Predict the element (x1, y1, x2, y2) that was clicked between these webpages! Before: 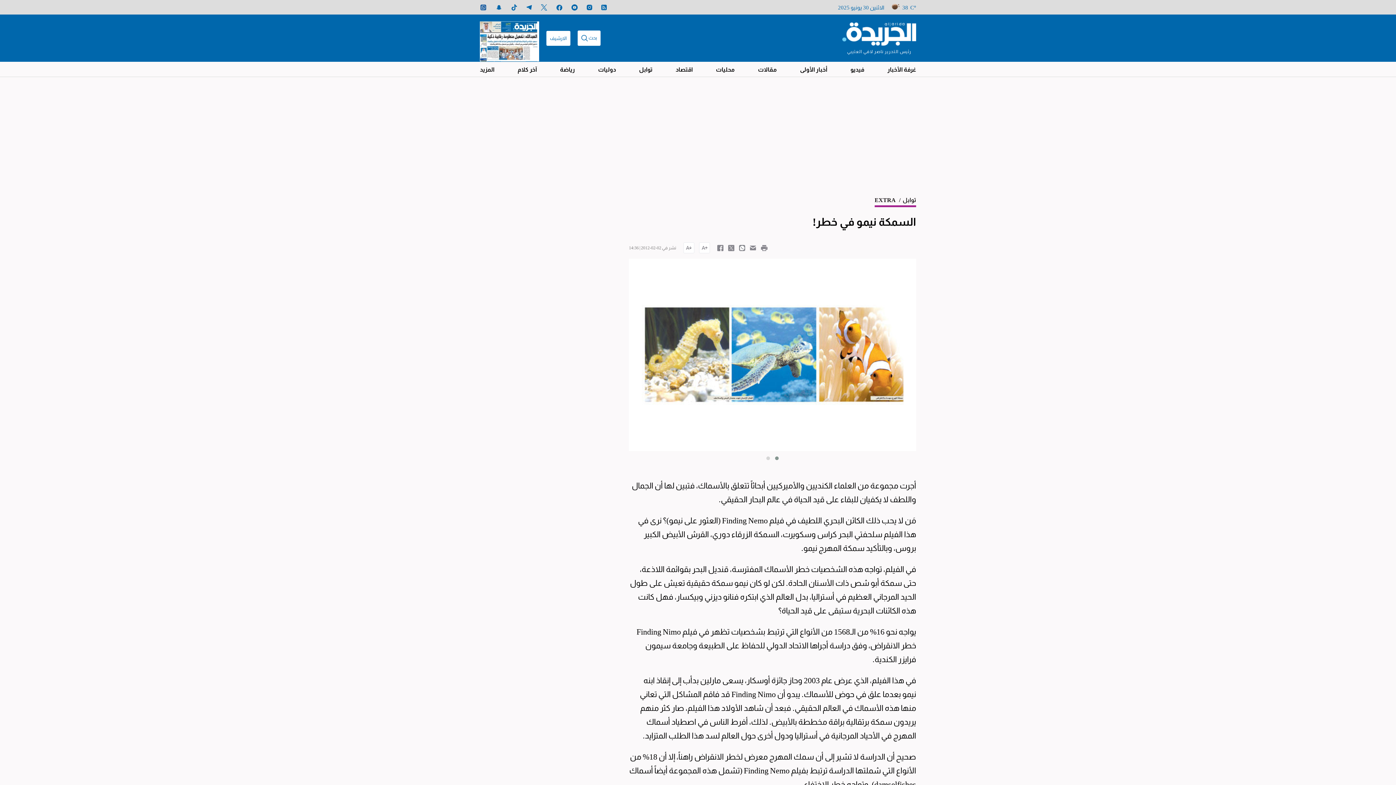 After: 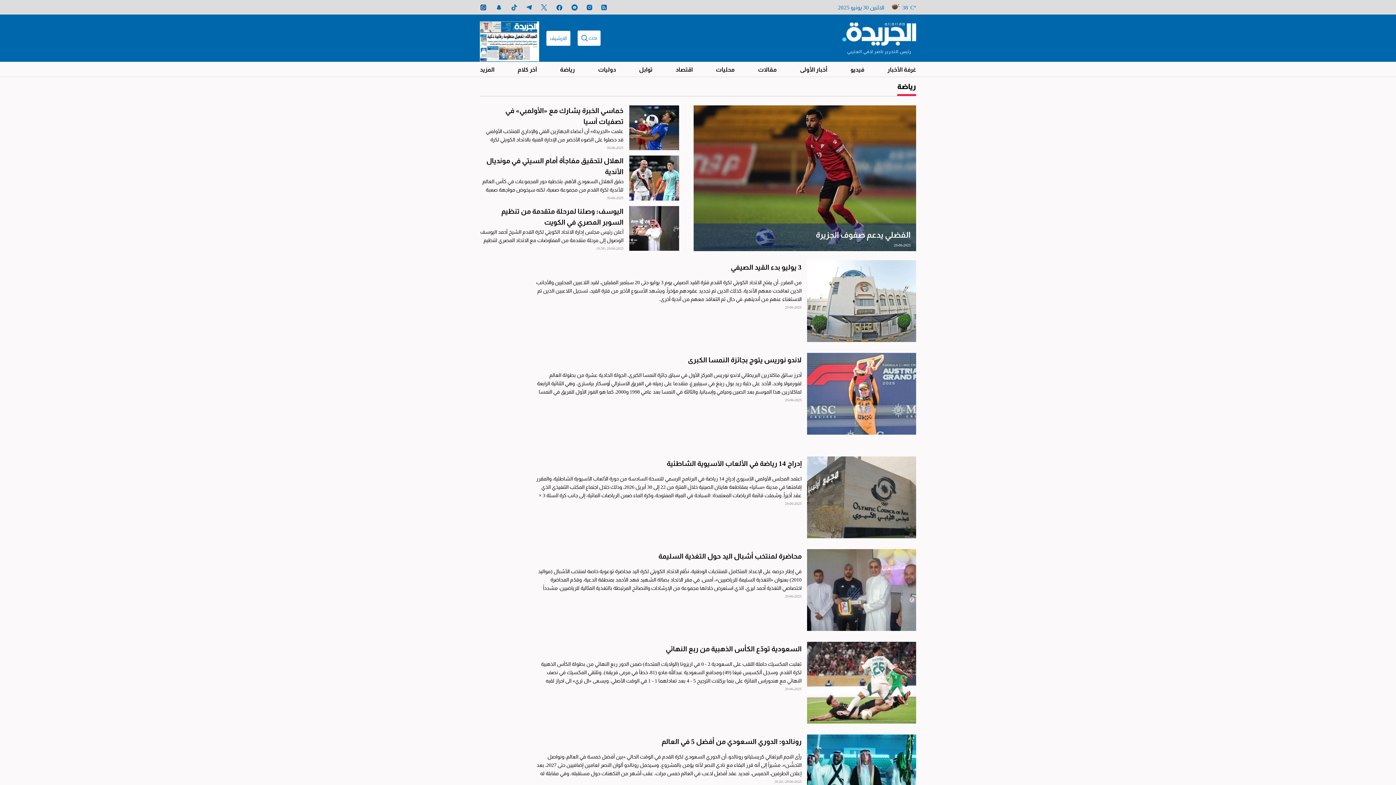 Action: label: رياضة bbox: (560, 61, 575, 76)